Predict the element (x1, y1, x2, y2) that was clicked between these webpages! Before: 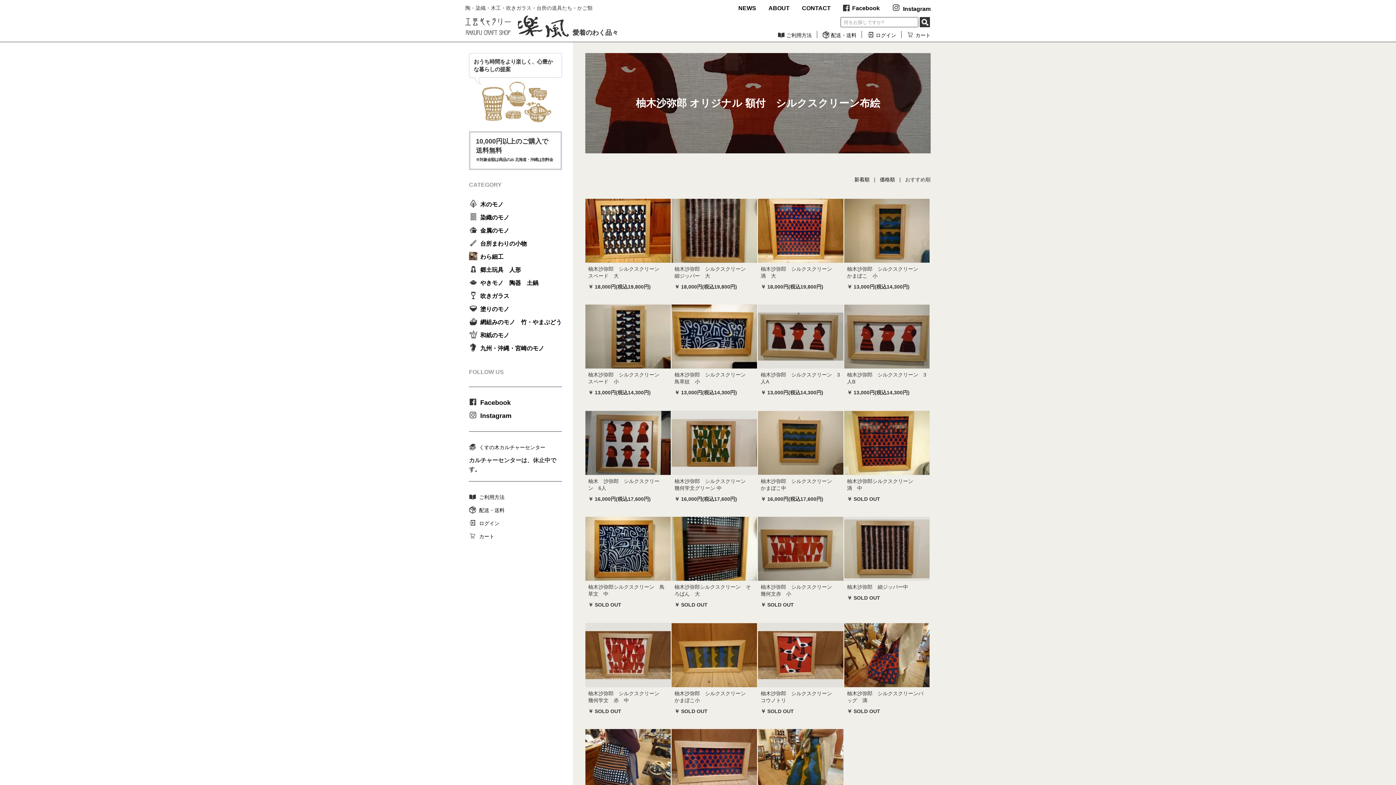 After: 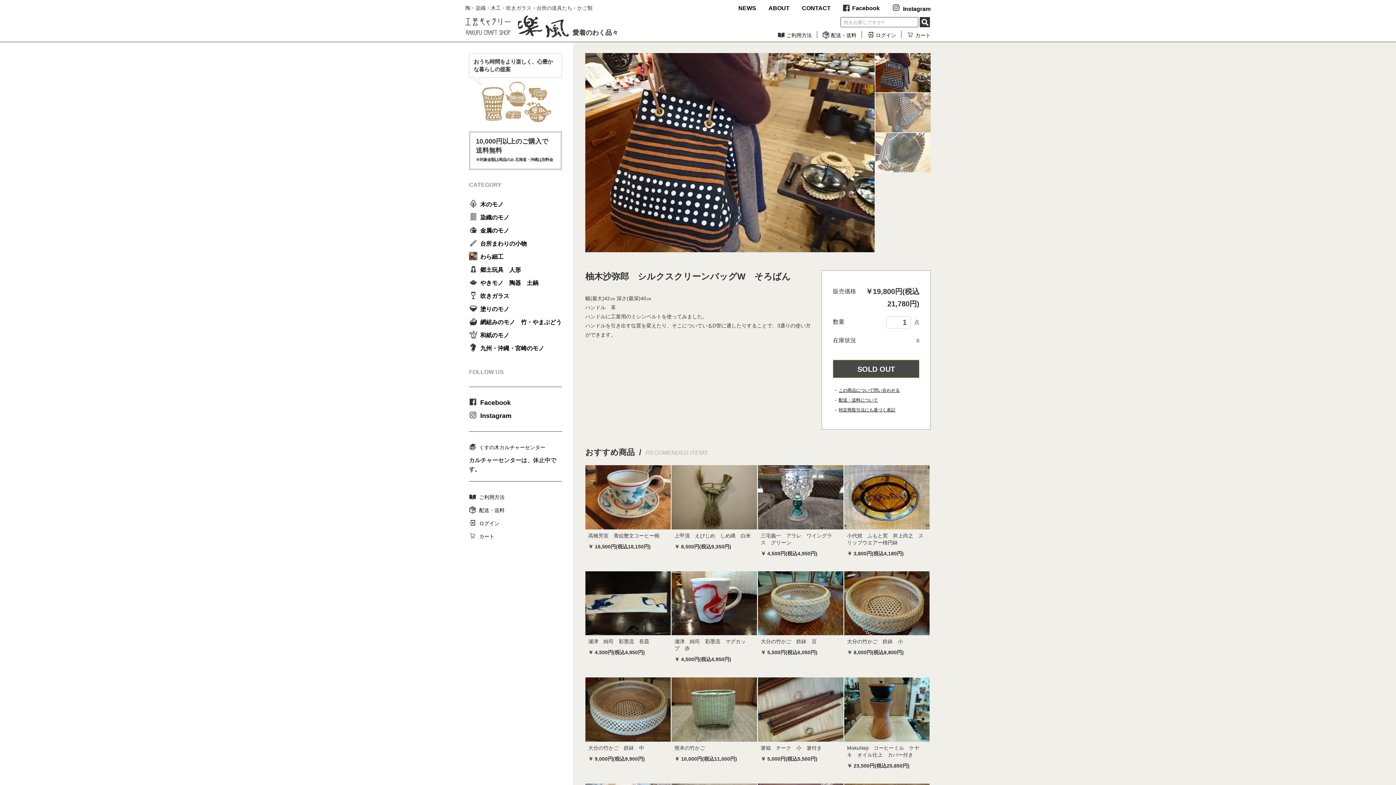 Action: label: 柚木沙弥郎　シルクスクリーンバッグW　そろばん
￥ SOLD OUT bbox: (585, 729, 671, 822)